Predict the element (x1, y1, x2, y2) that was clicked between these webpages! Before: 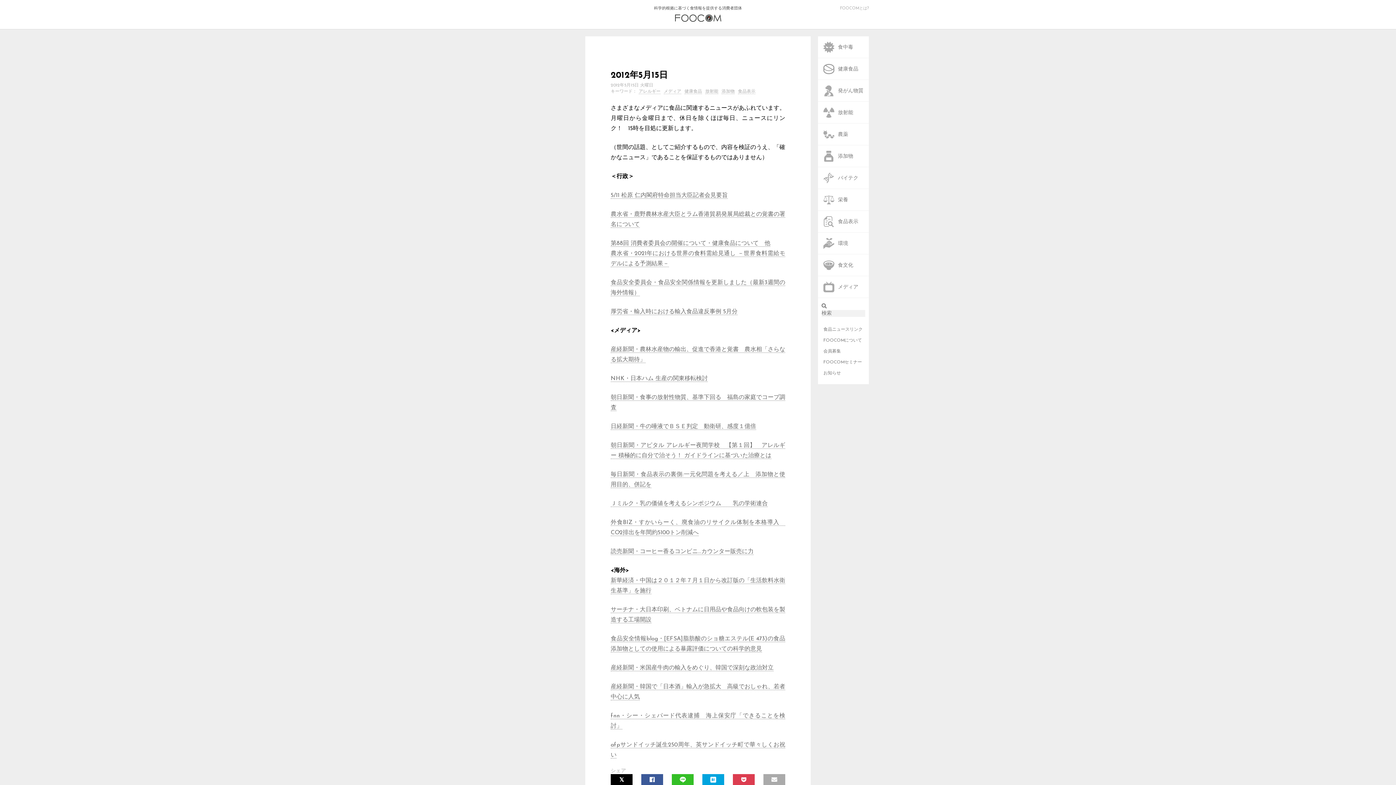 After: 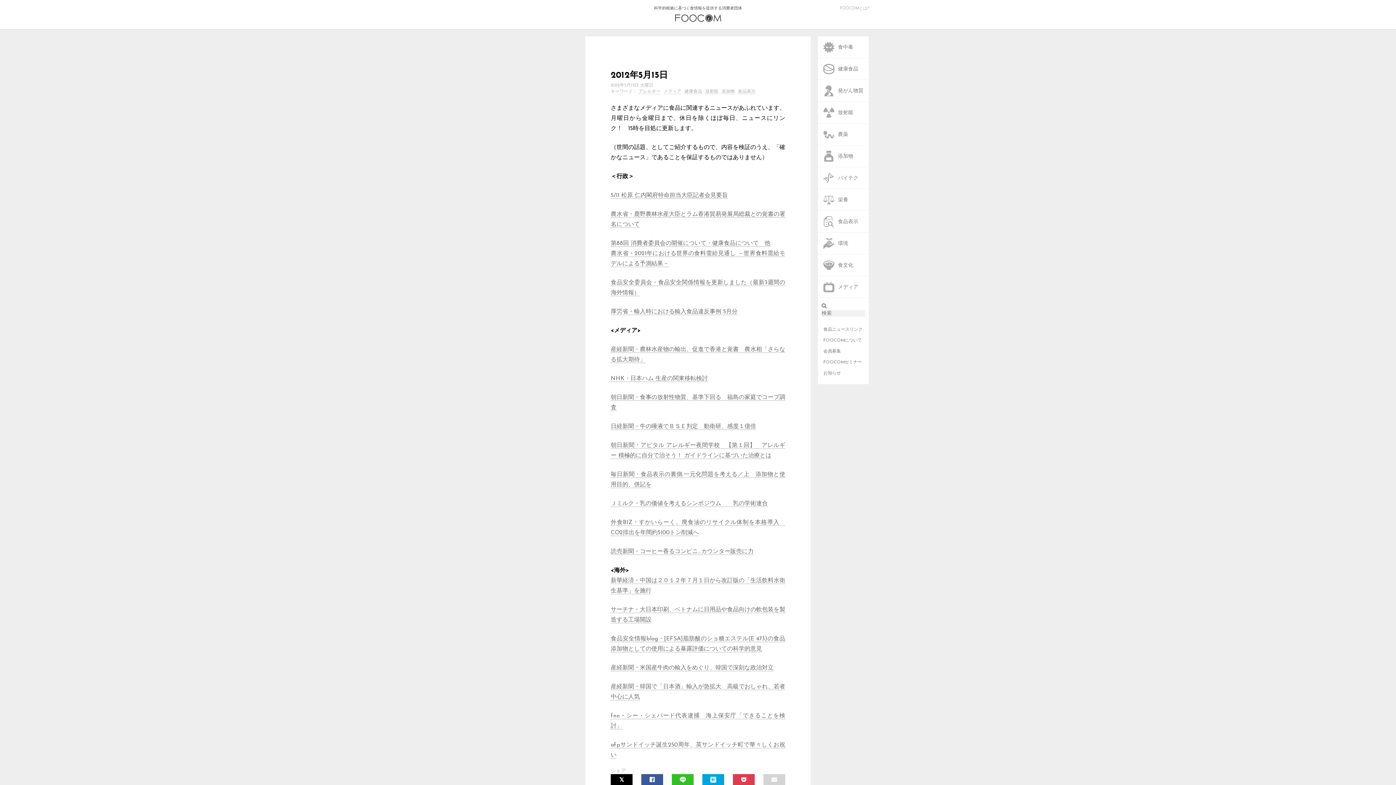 Action: bbox: (763, 774, 785, 785) label: mail